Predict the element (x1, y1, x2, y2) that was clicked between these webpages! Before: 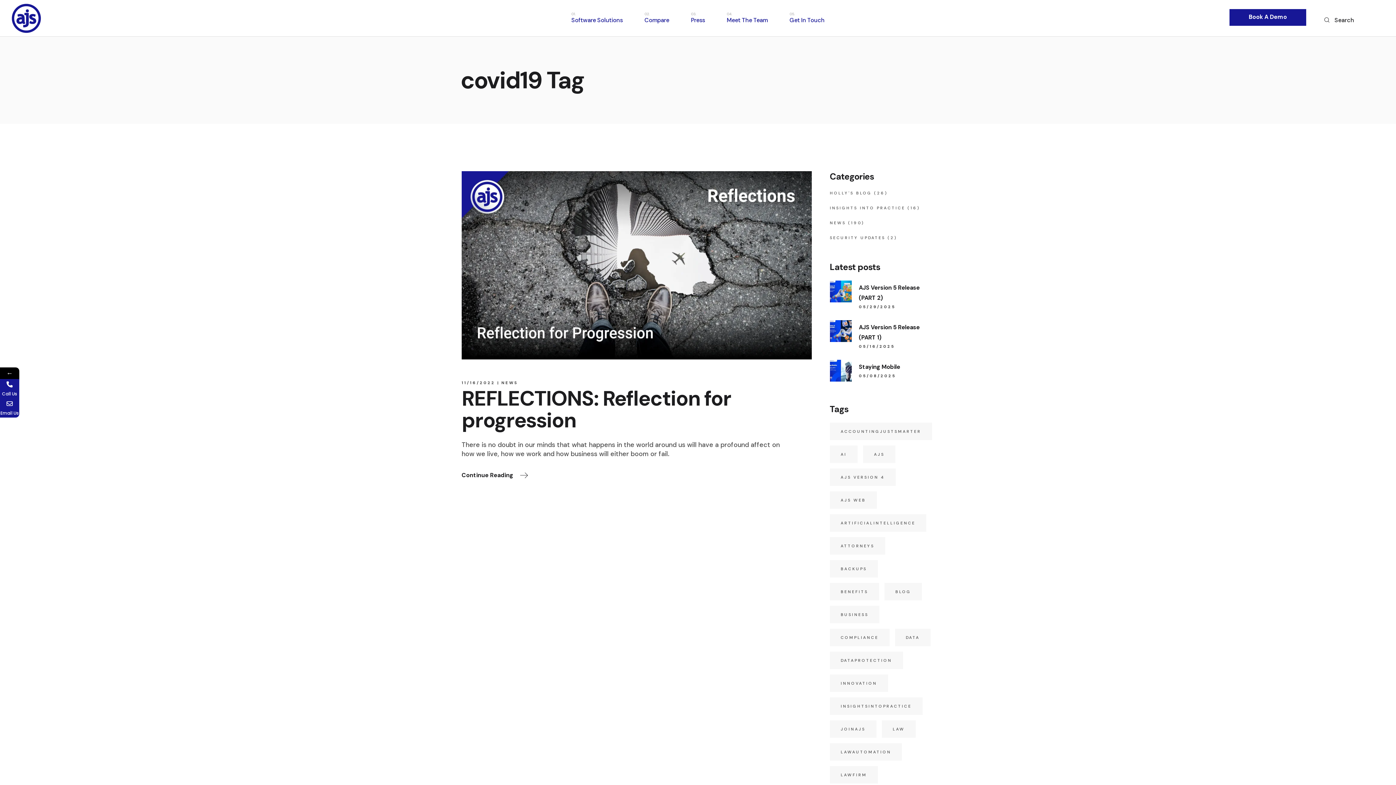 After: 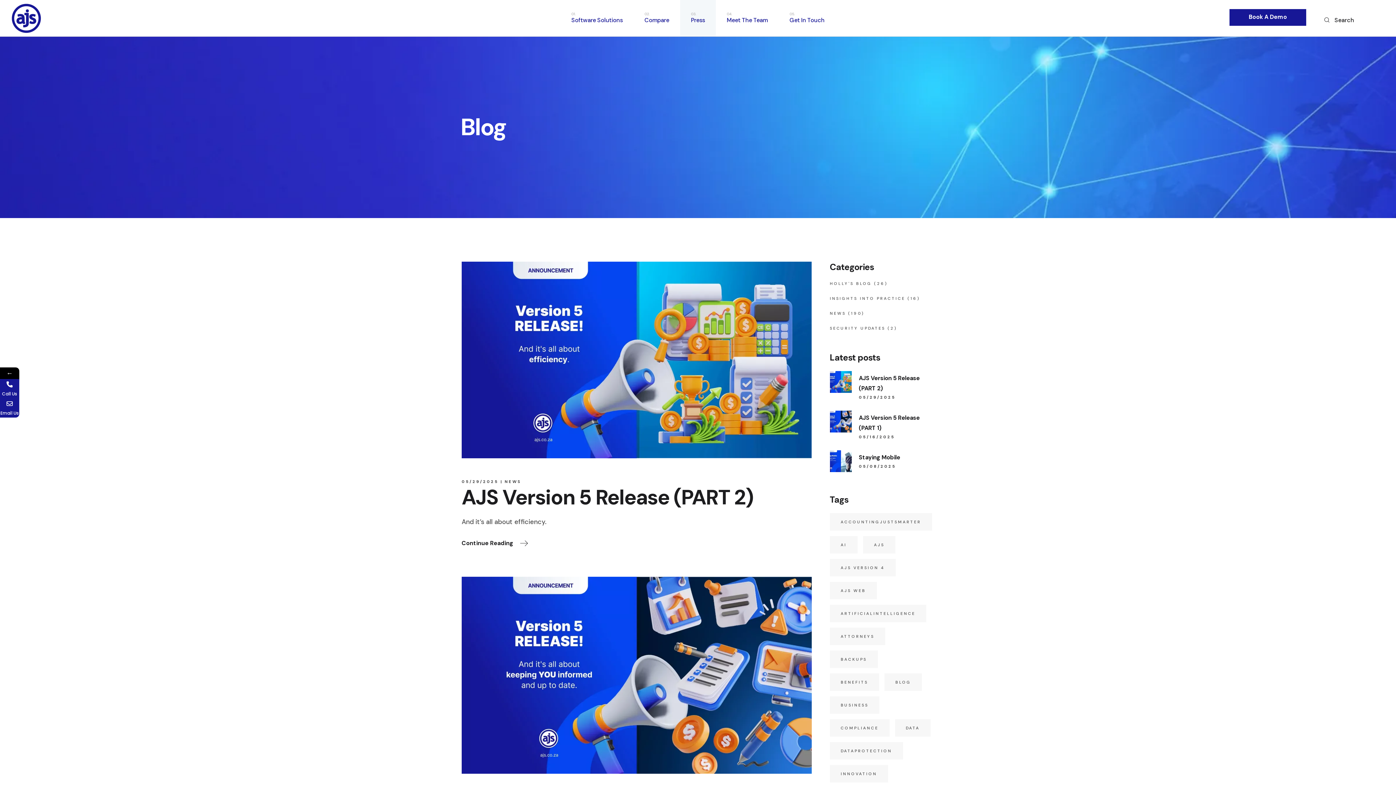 Action: label: Press bbox: (680, 0, 716, 36)